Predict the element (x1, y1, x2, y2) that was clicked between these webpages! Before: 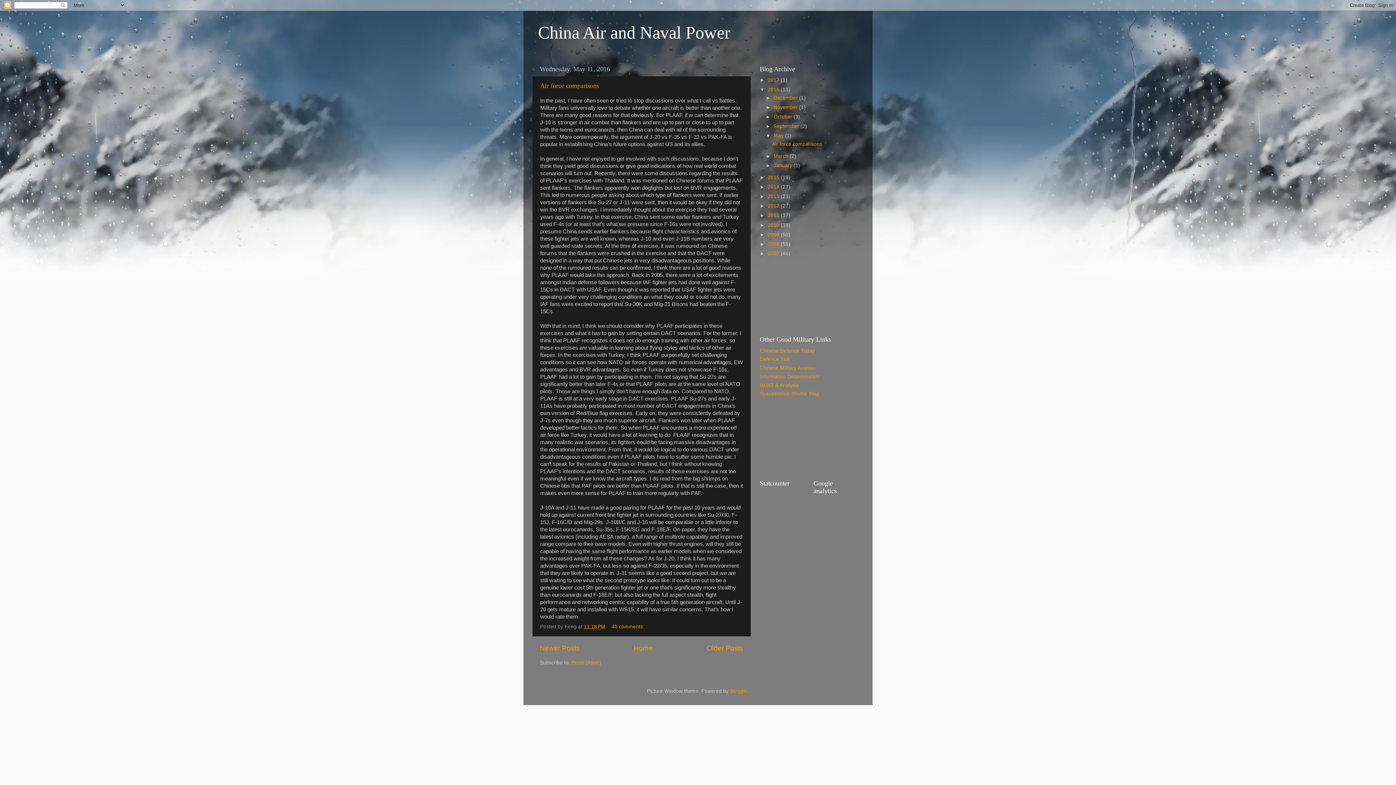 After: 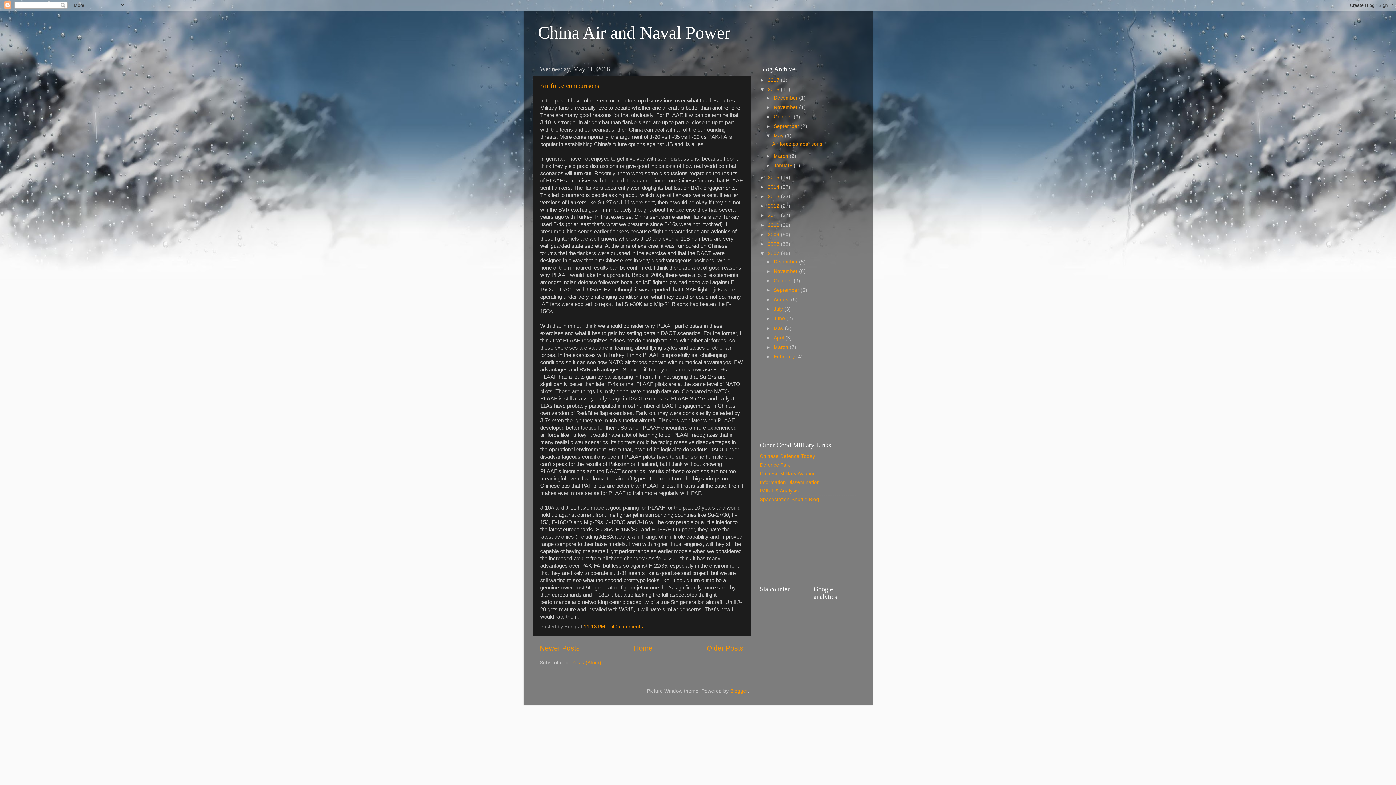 Action: label: ►   bbox: (760, 250, 768, 256)